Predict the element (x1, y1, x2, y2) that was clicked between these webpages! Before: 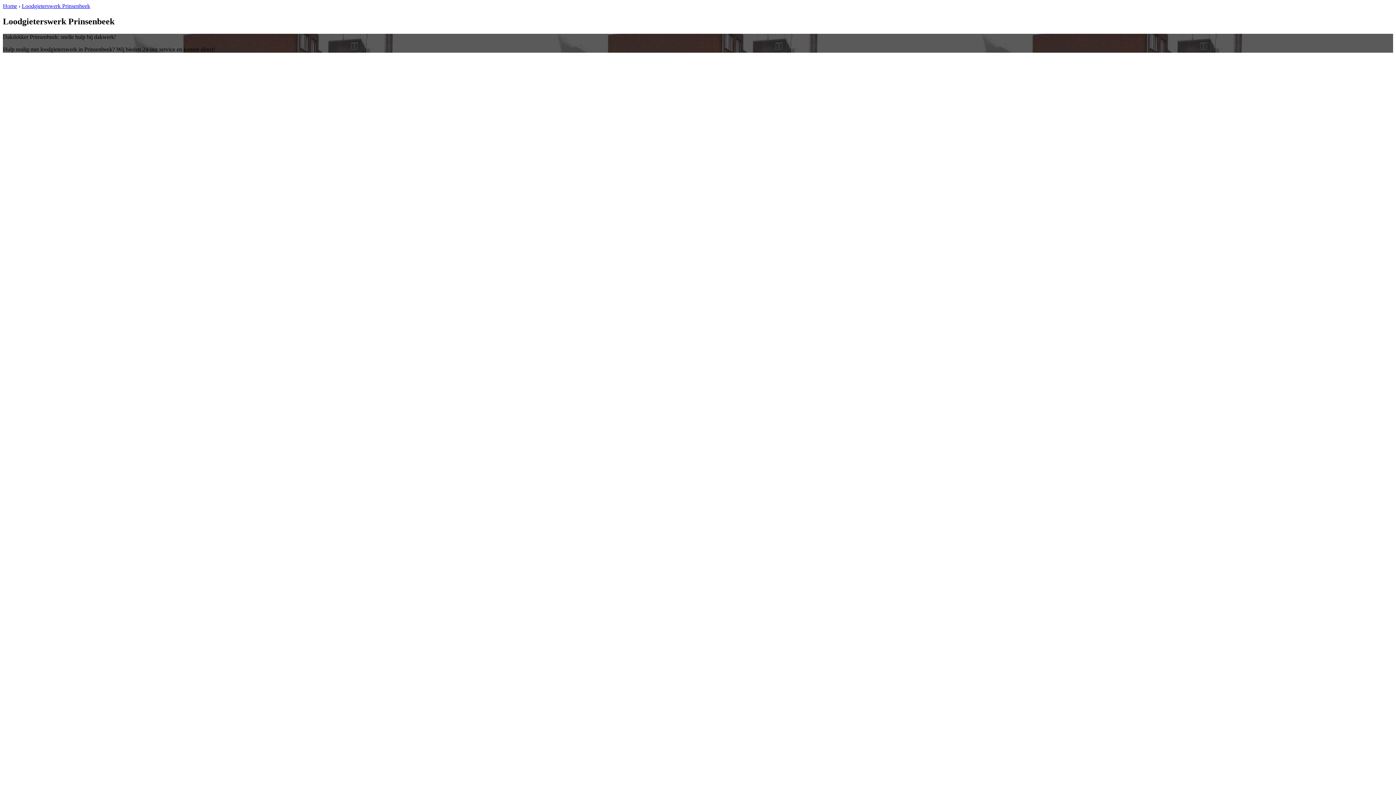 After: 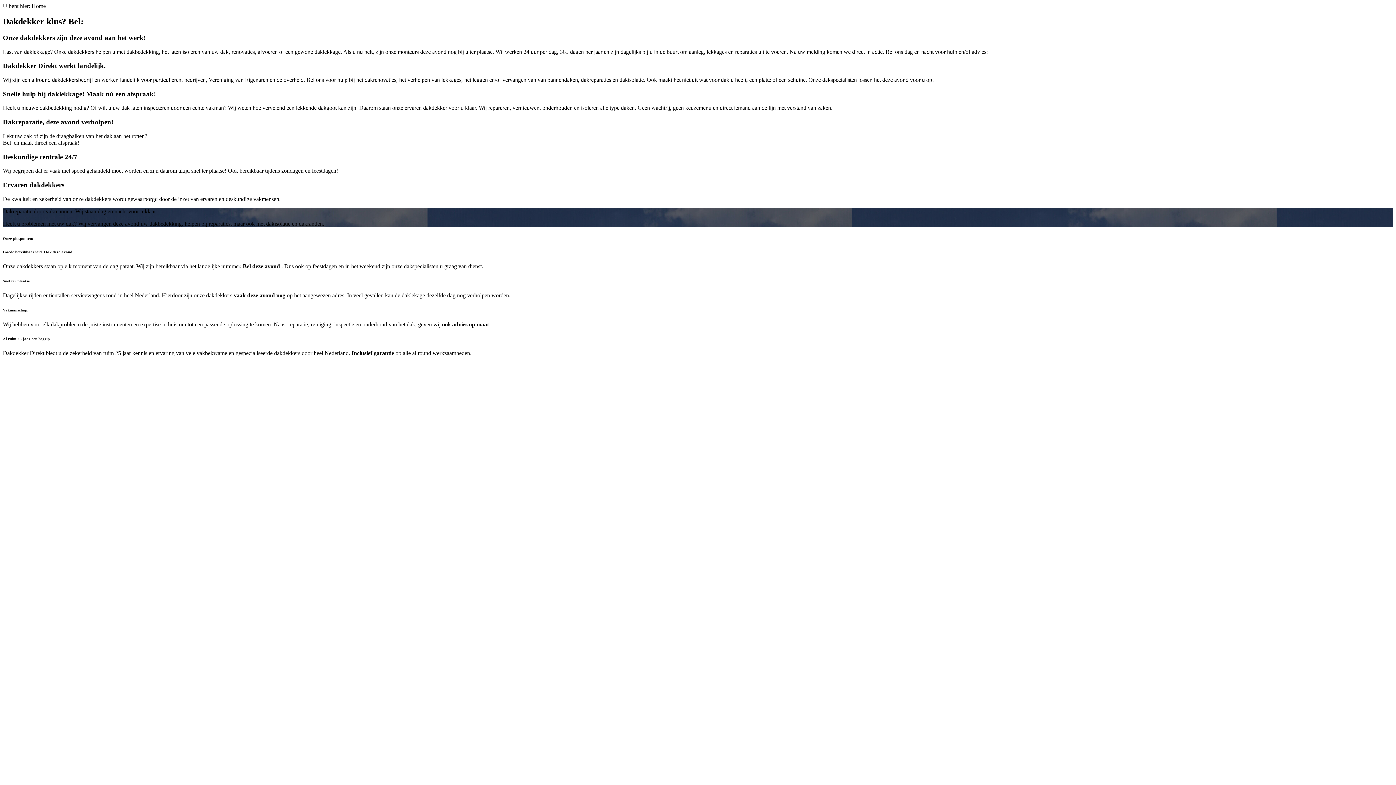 Action: bbox: (2, 2, 17, 9) label: Home